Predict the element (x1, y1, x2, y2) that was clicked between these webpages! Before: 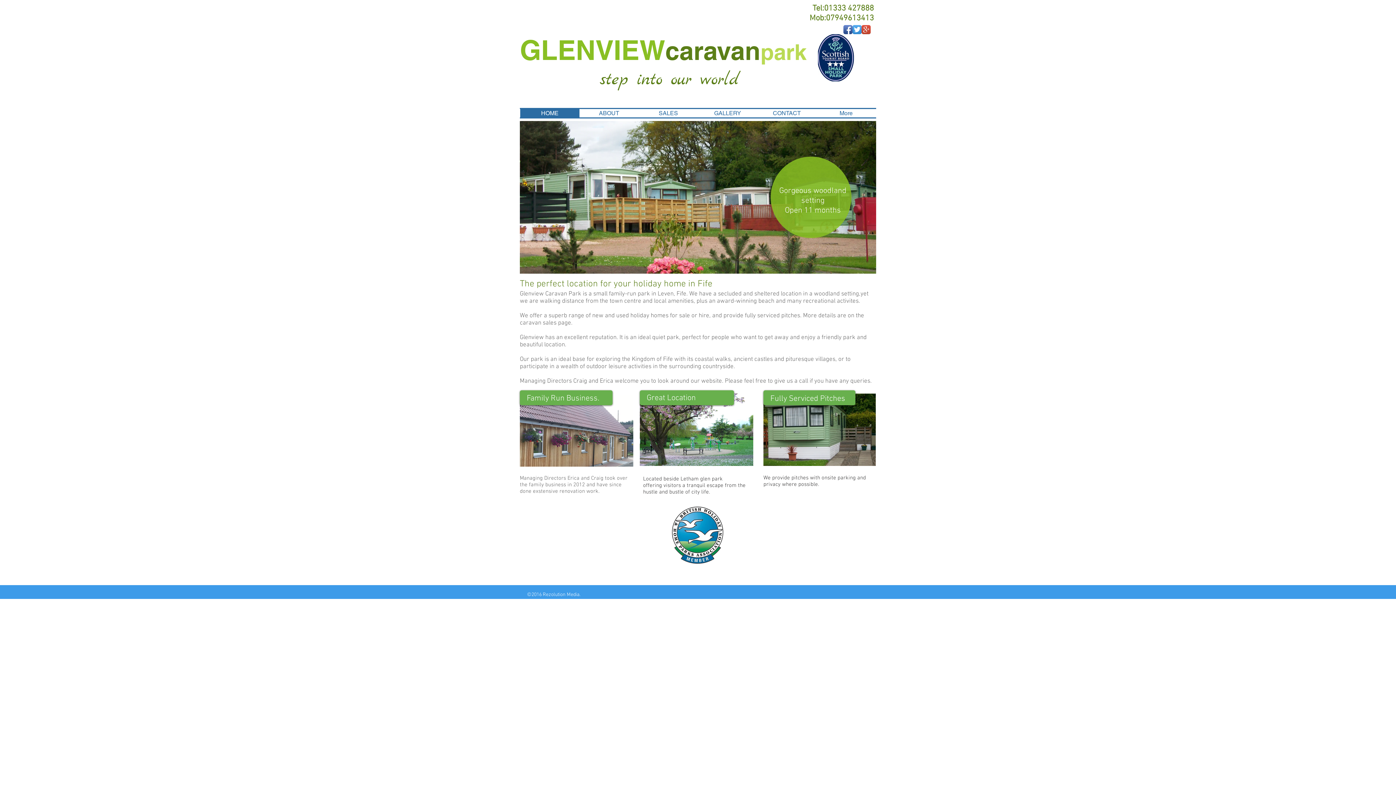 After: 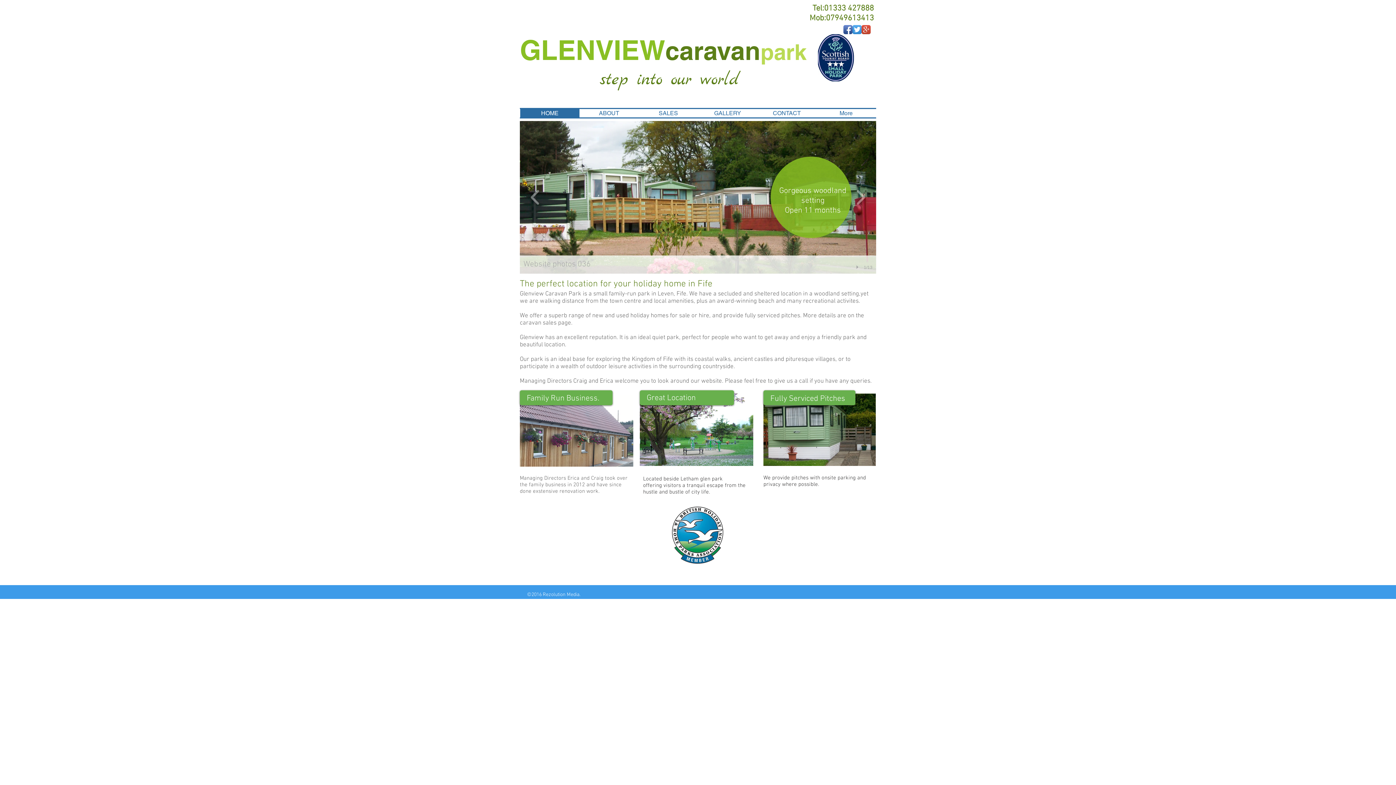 Action: label: play bbox: (854, 264, 862, 270)